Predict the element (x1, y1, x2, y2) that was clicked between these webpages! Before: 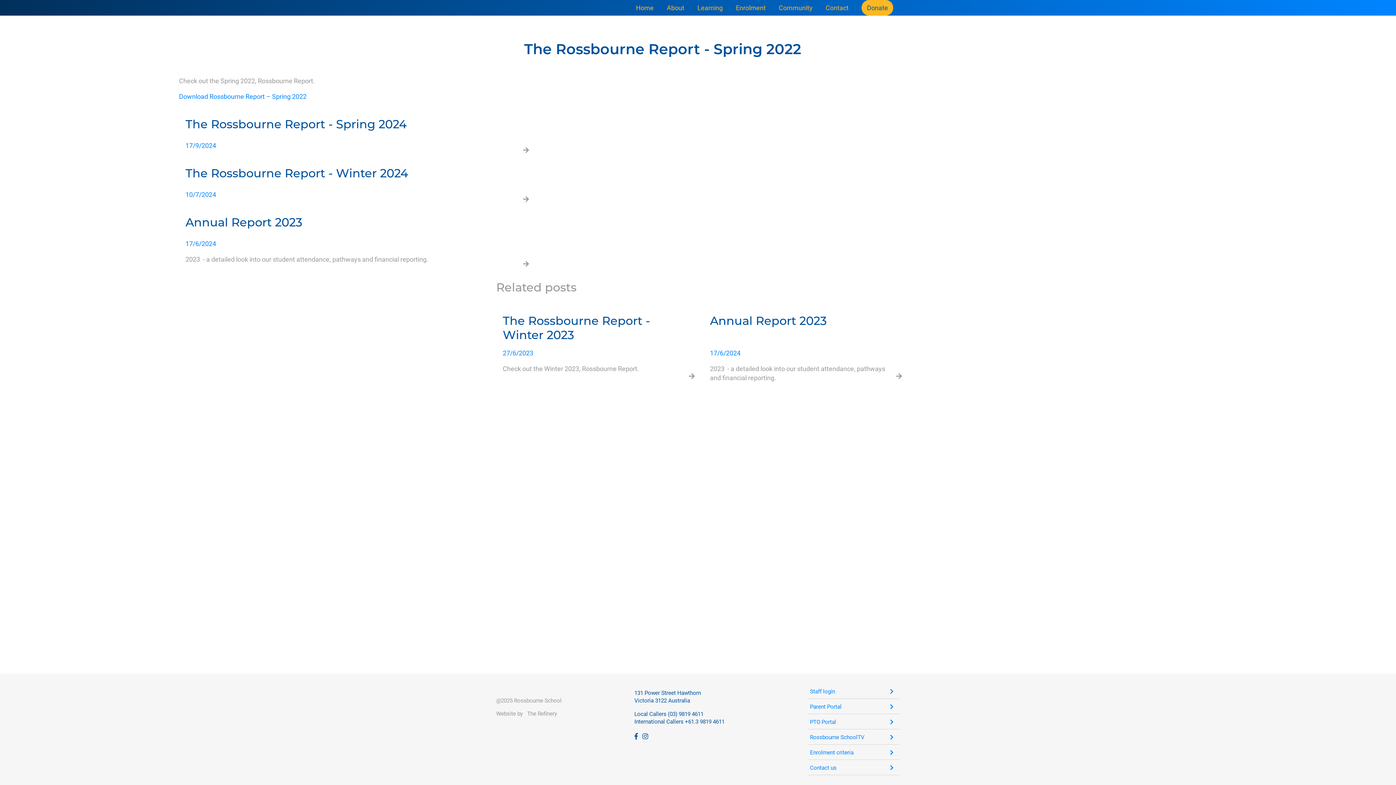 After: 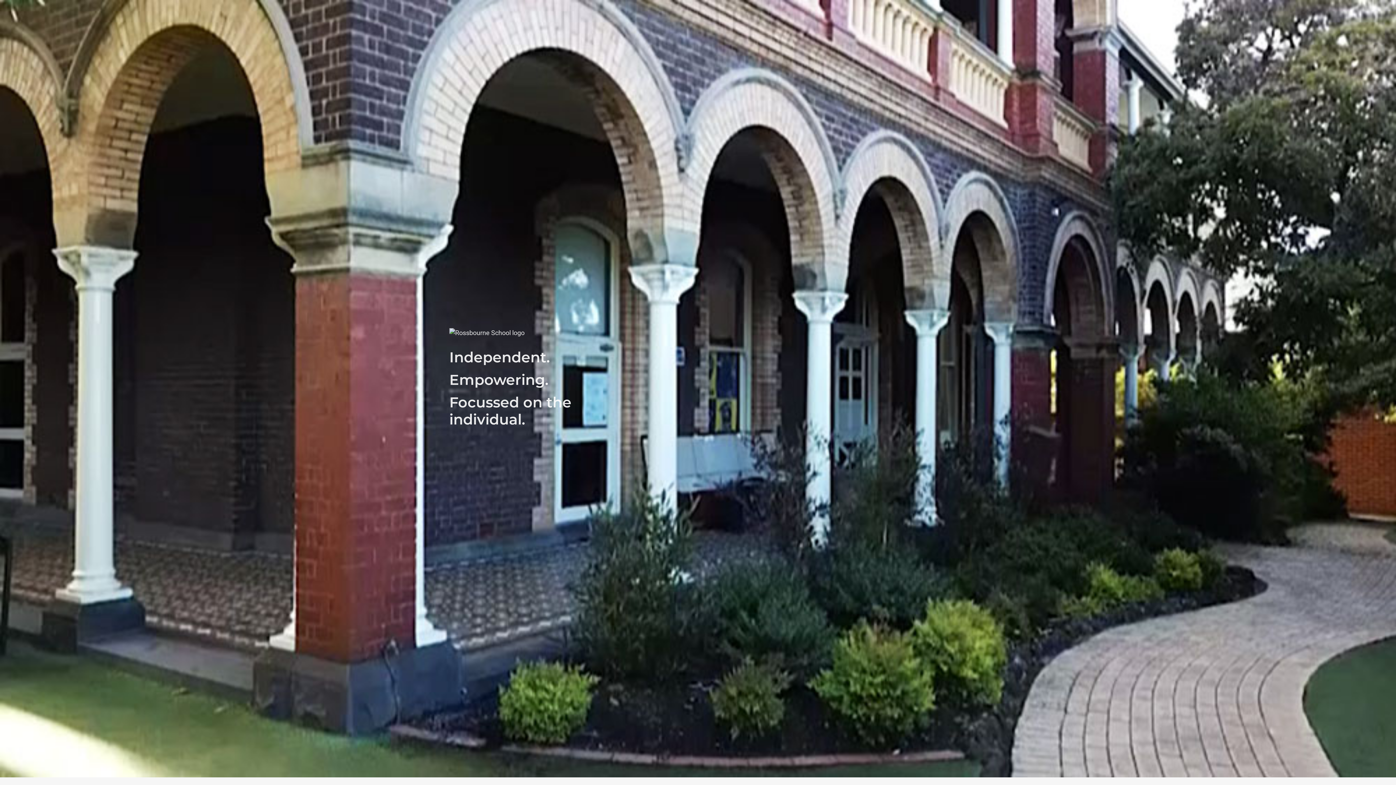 Action: label: Home bbox: (636, 3, 653, 12)